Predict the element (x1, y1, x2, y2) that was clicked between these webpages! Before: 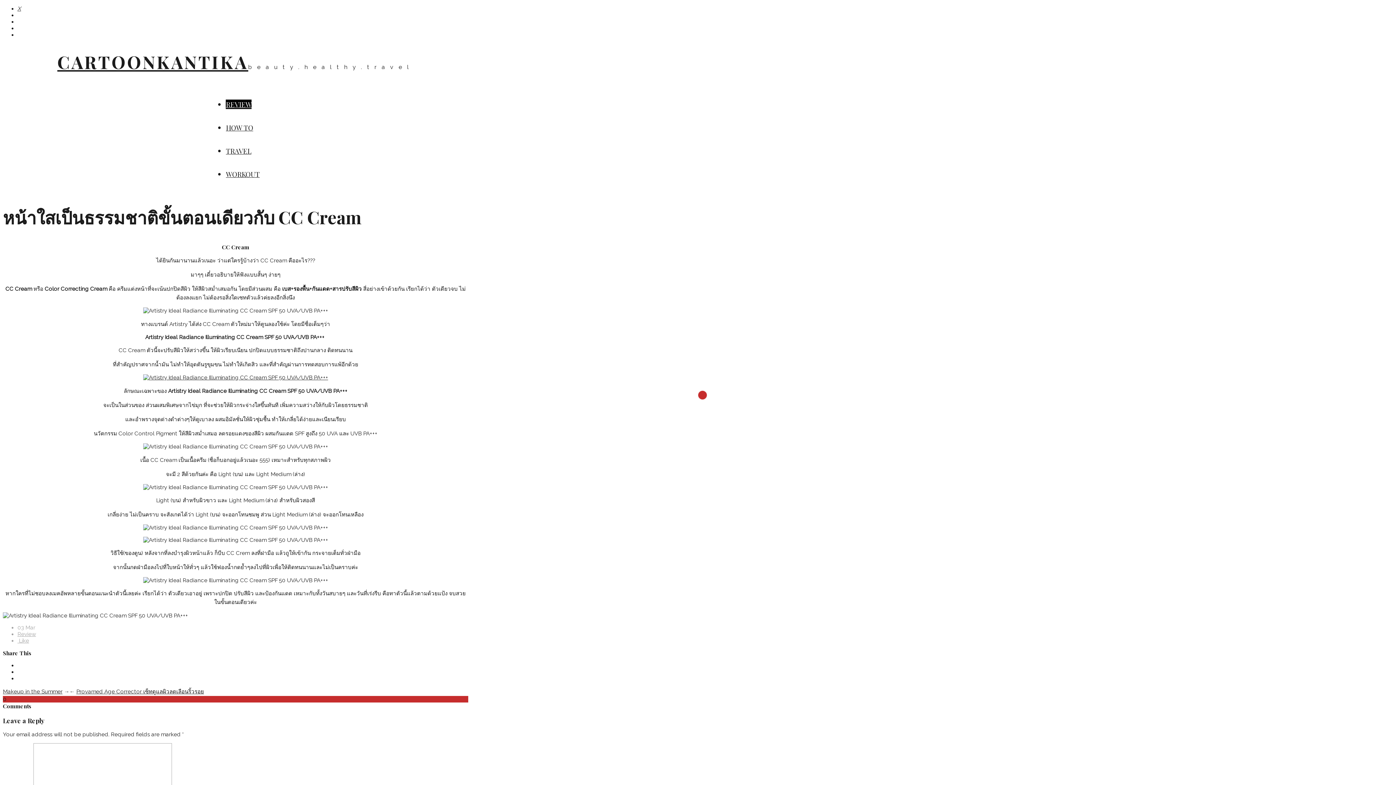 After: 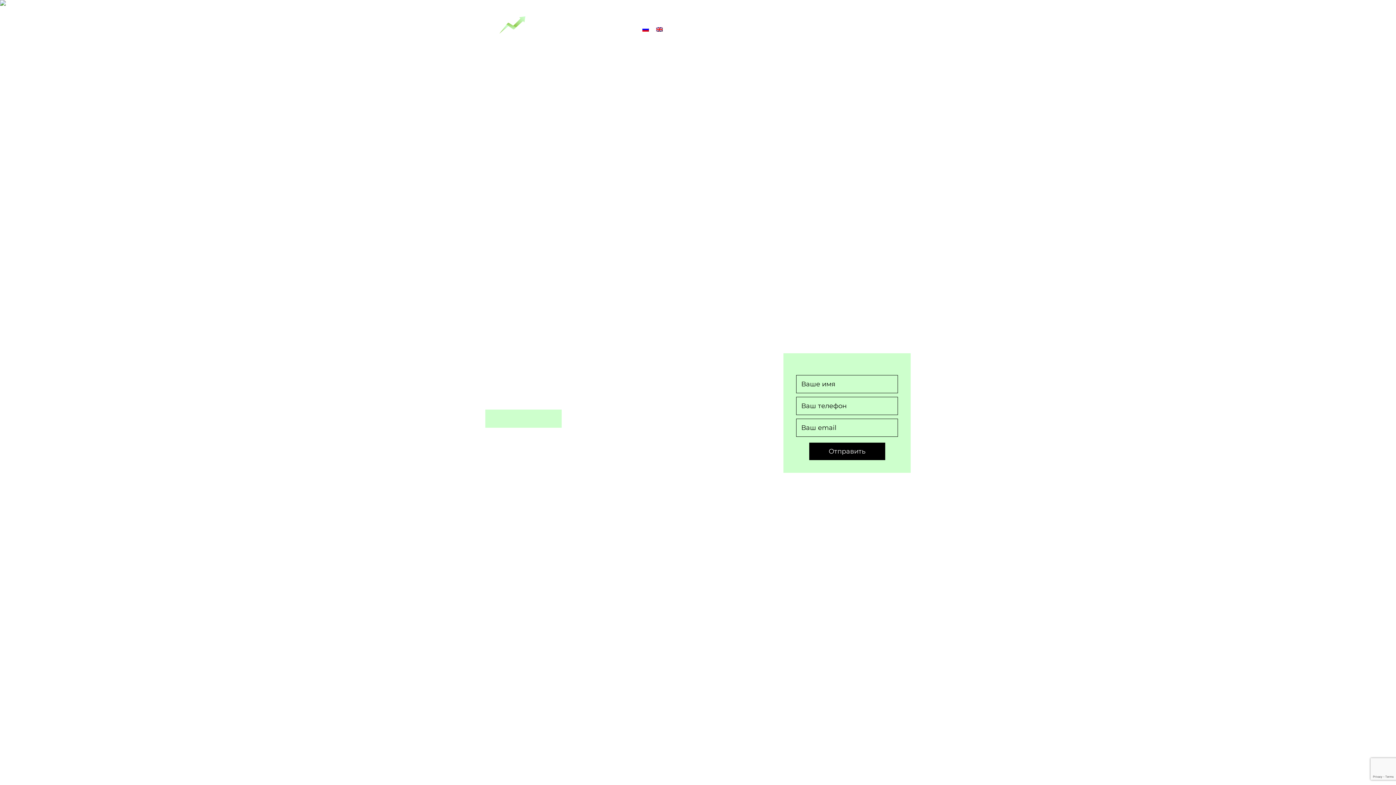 Action: bbox: (143, 374, 328, 381)